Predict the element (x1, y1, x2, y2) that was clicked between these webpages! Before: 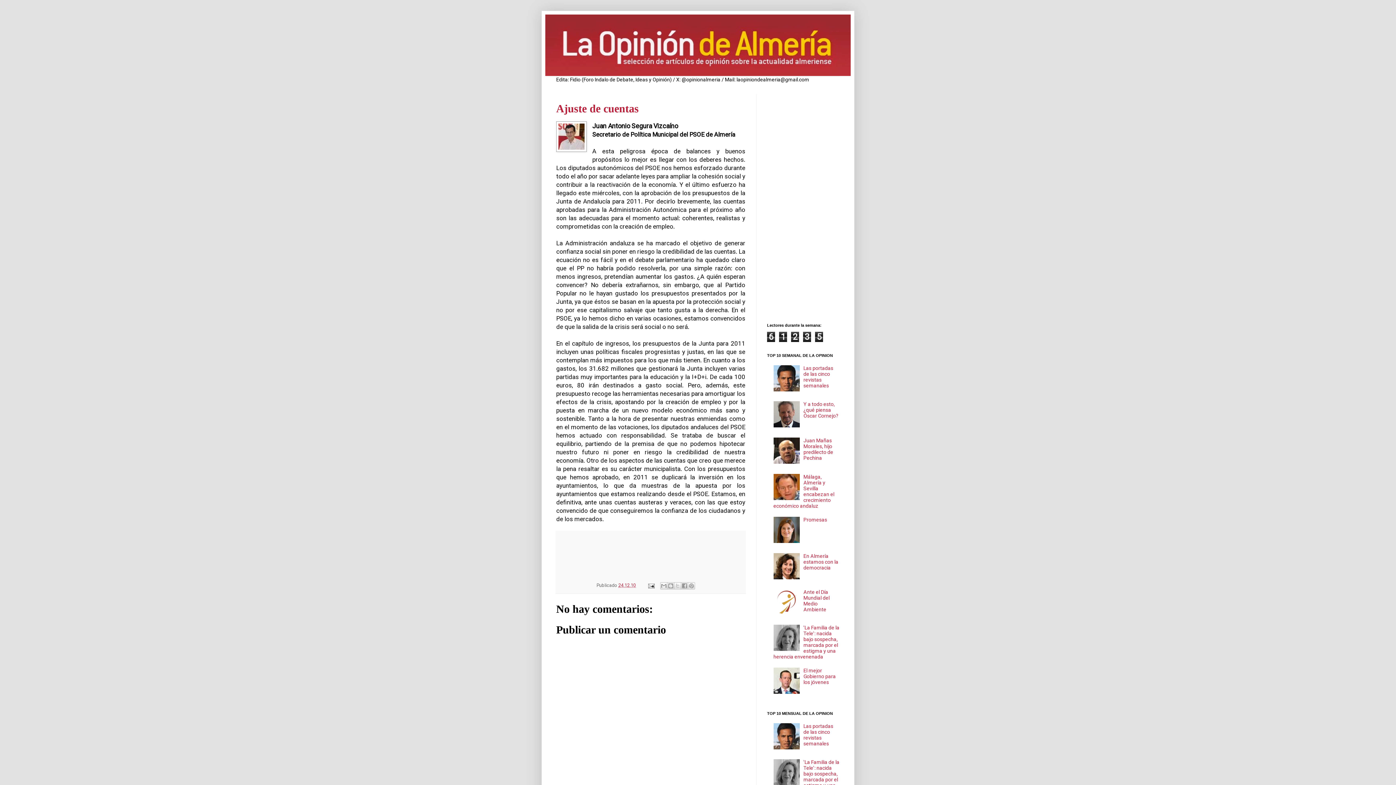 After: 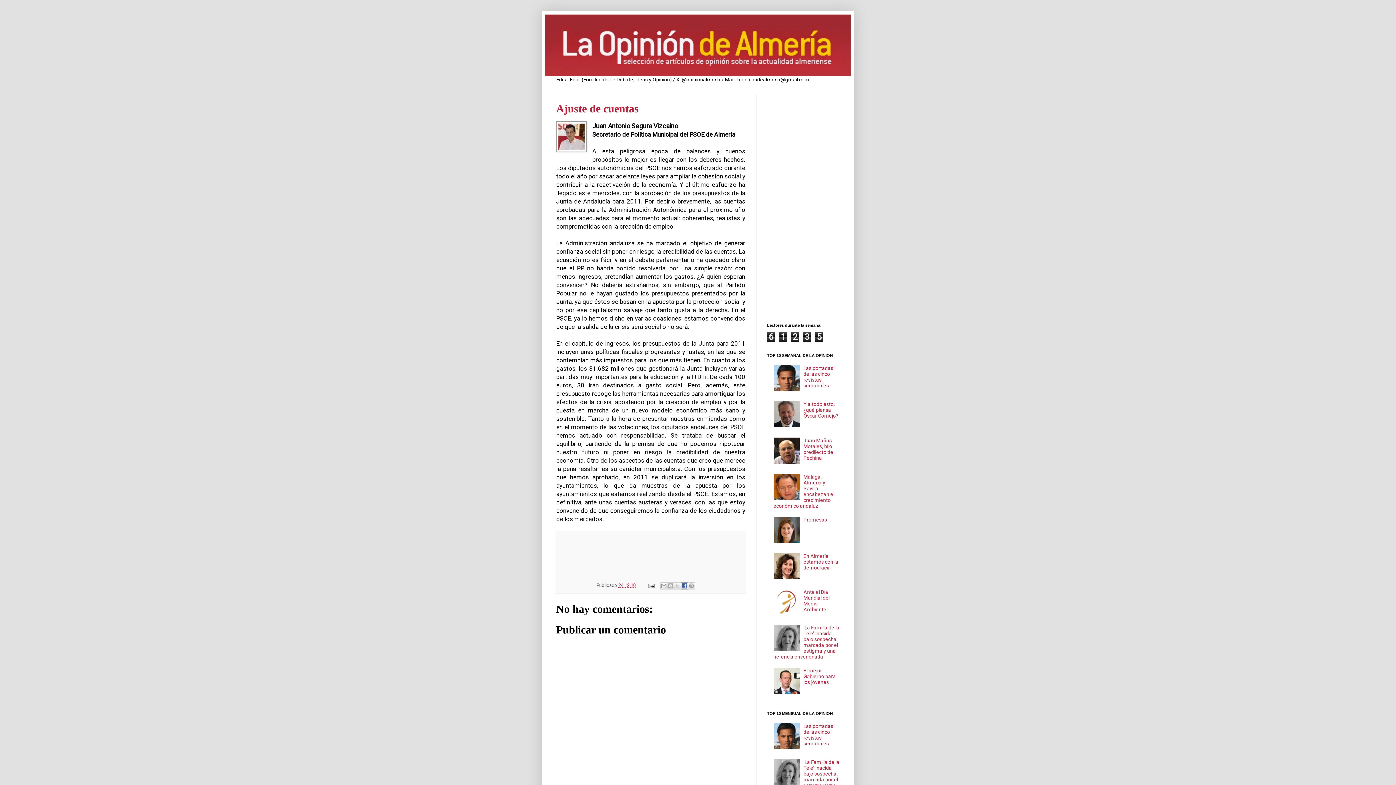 Action: bbox: (681, 582, 688, 589) label: Compartir con Facebook